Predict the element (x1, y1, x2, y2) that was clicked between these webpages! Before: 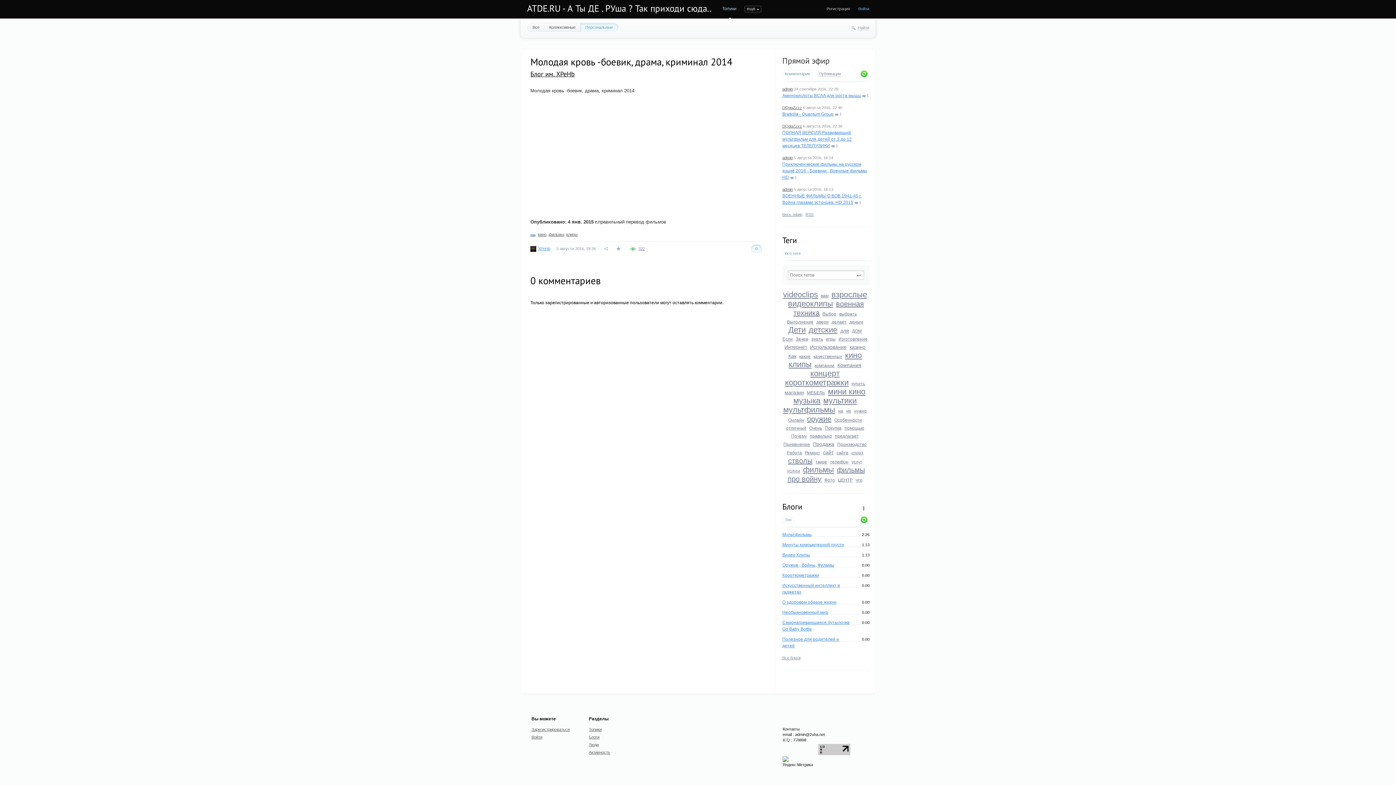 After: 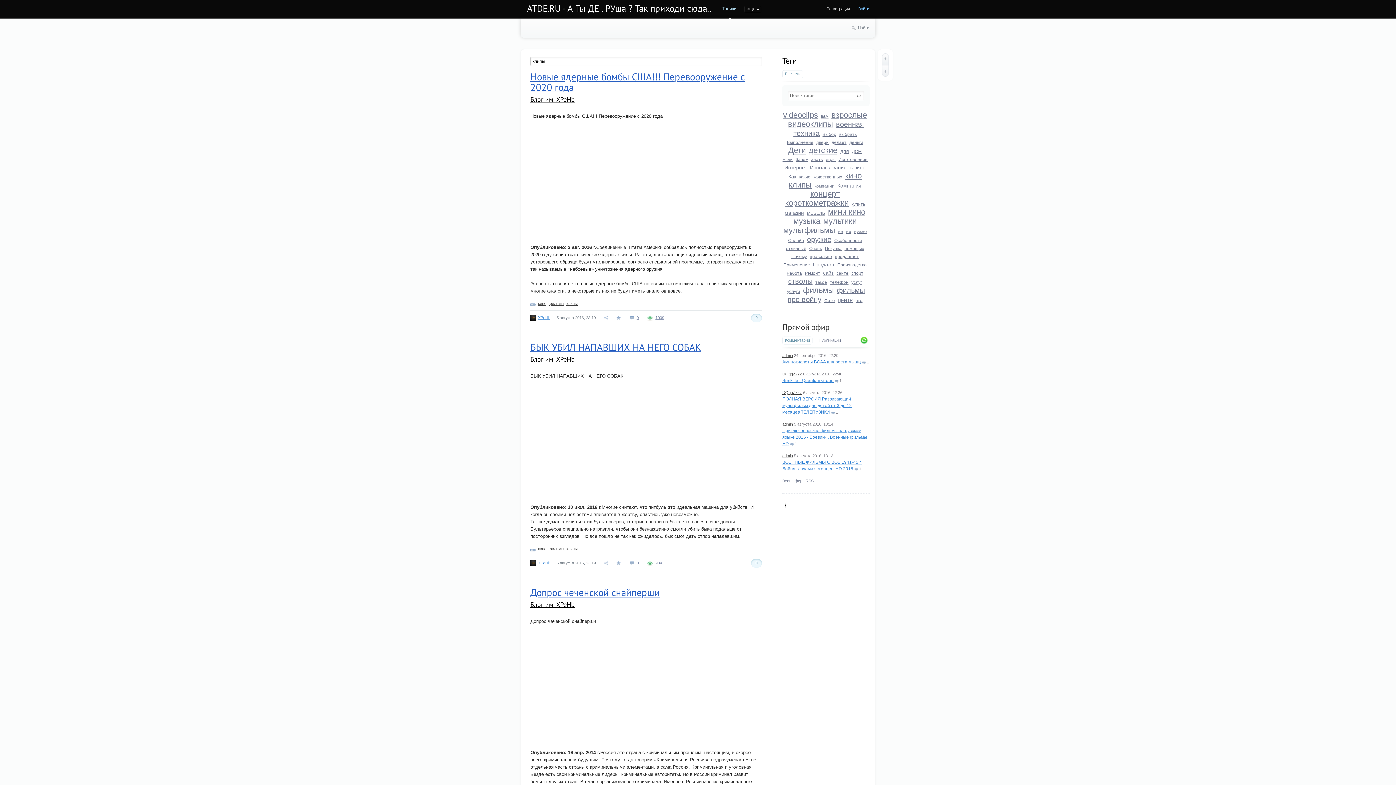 Action: label: клипы bbox: (788, 360, 811, 369)